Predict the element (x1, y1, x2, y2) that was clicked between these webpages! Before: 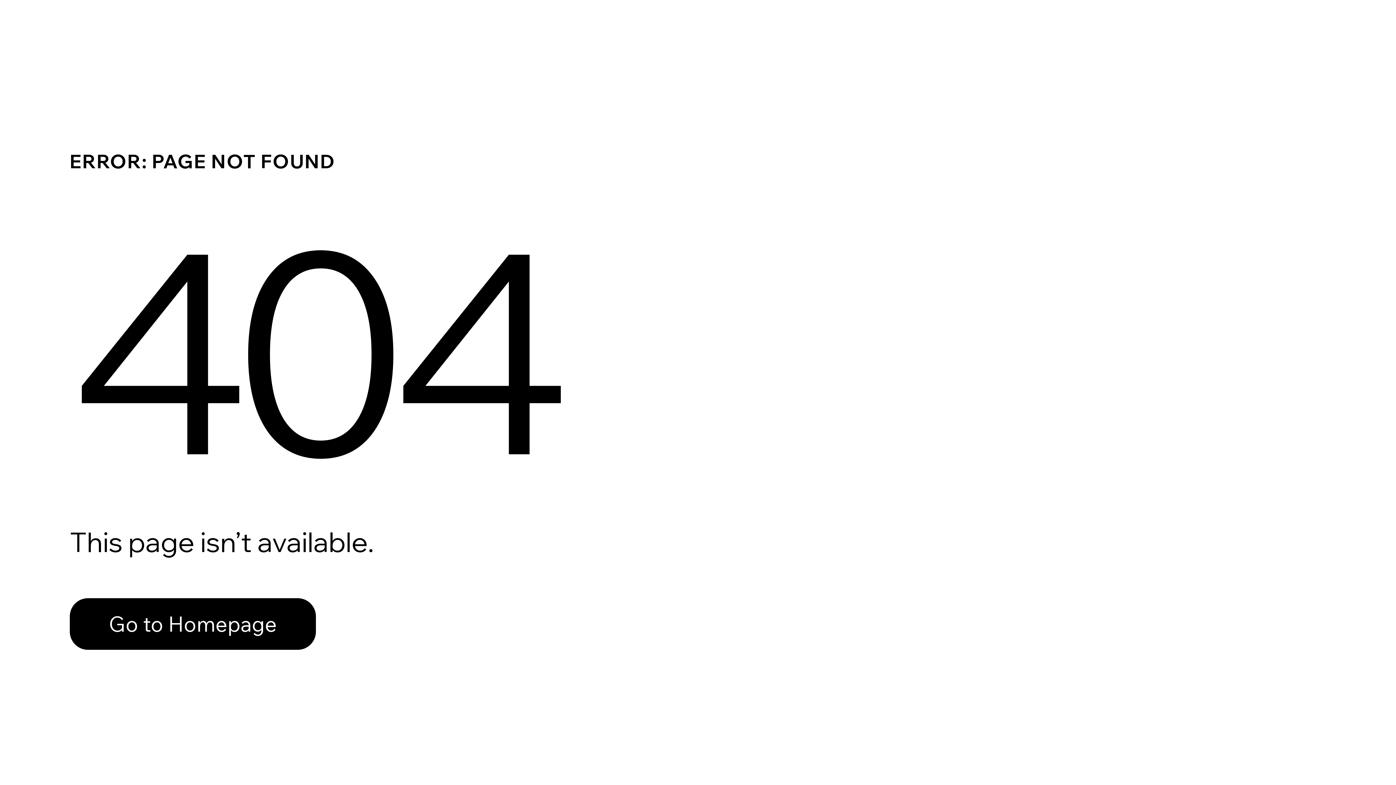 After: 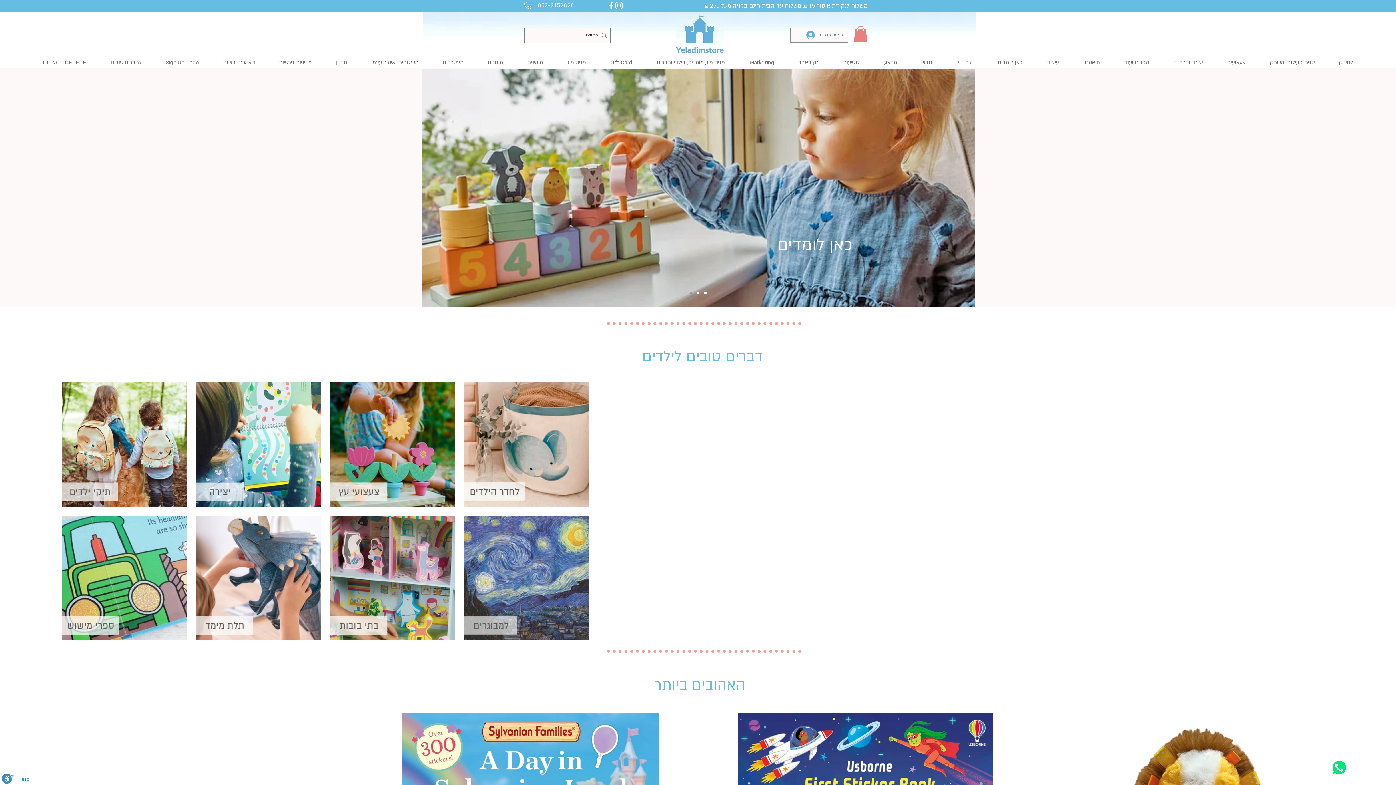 Action: label: Go to Homepage bbox: (69, 582, 768, 659)